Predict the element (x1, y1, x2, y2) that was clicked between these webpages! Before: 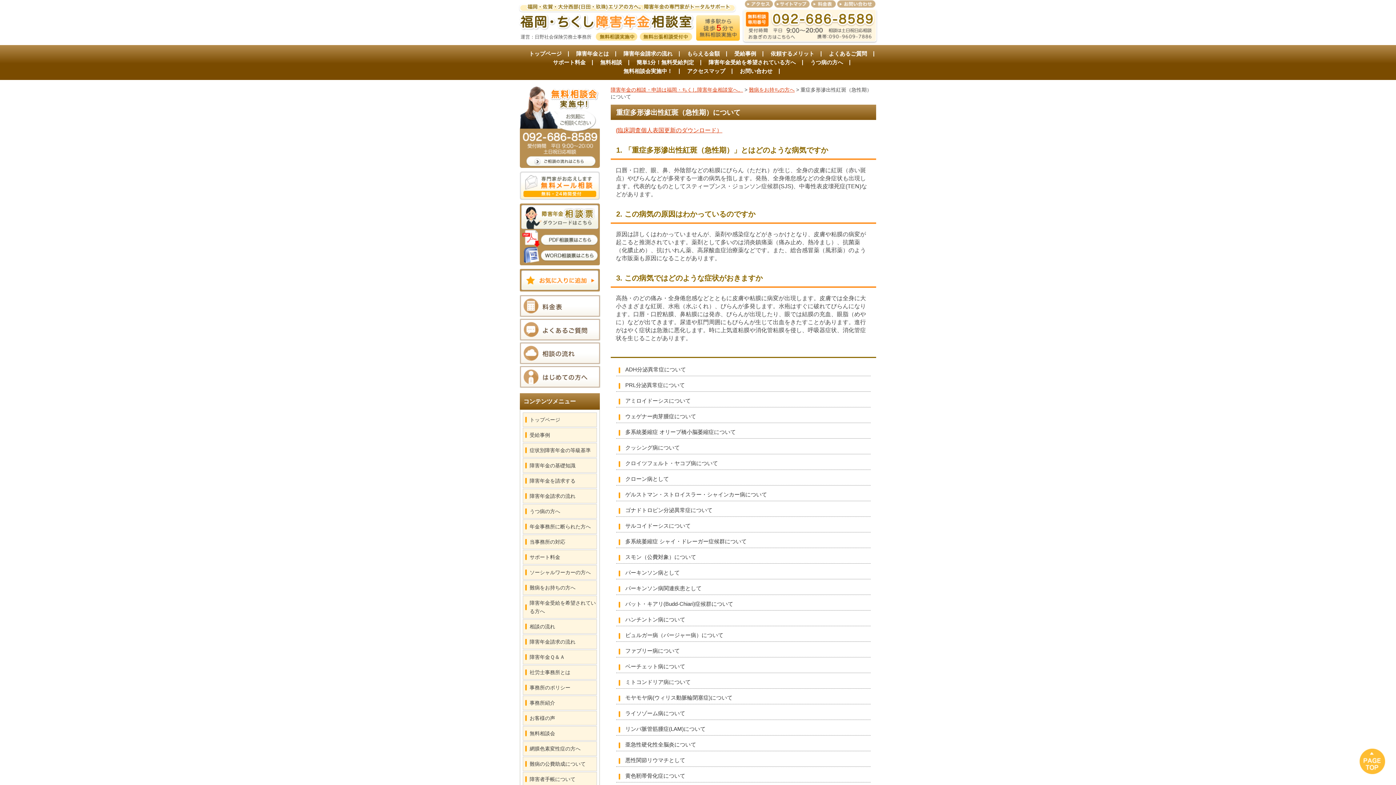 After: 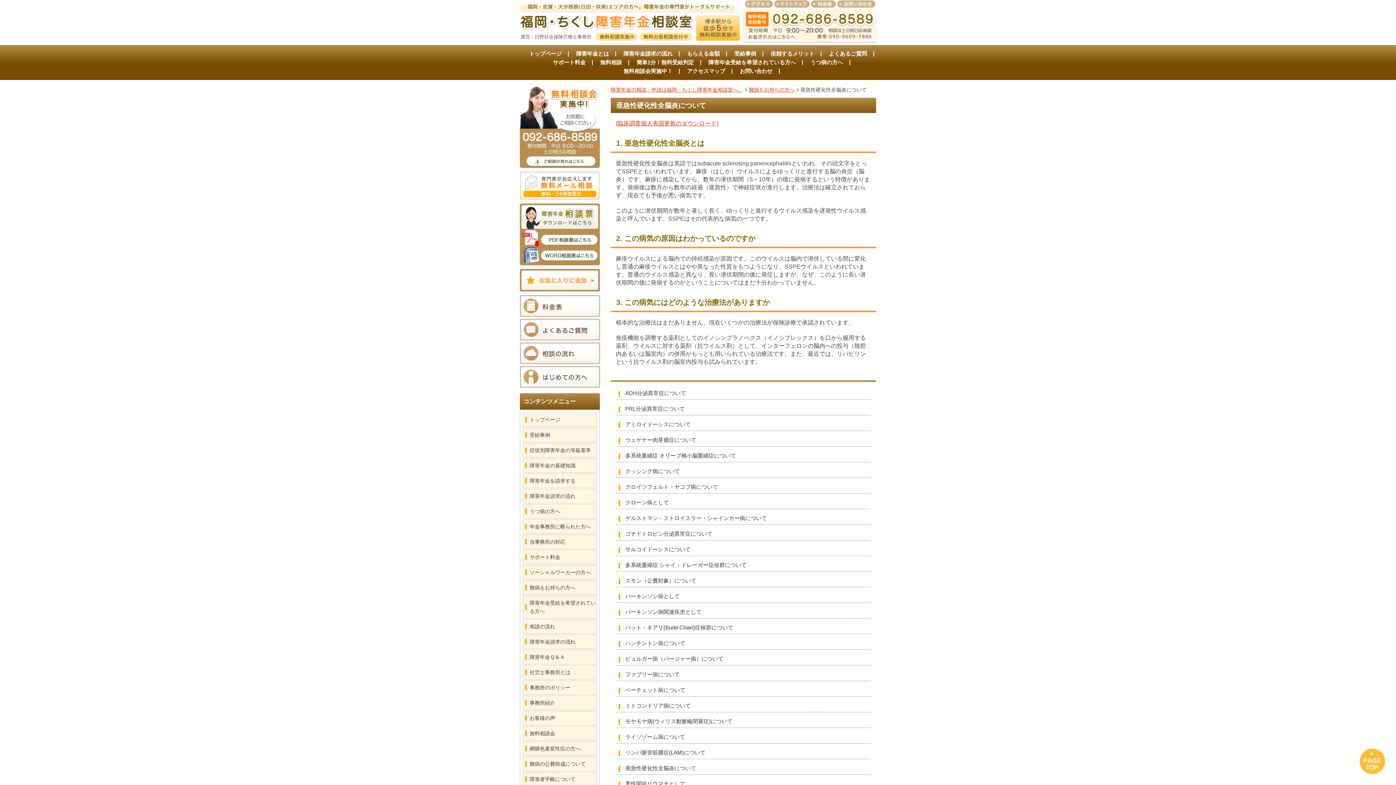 Action: label: 亜急性硬化性全脳炎について bbox: (616, 738, 870, 751)